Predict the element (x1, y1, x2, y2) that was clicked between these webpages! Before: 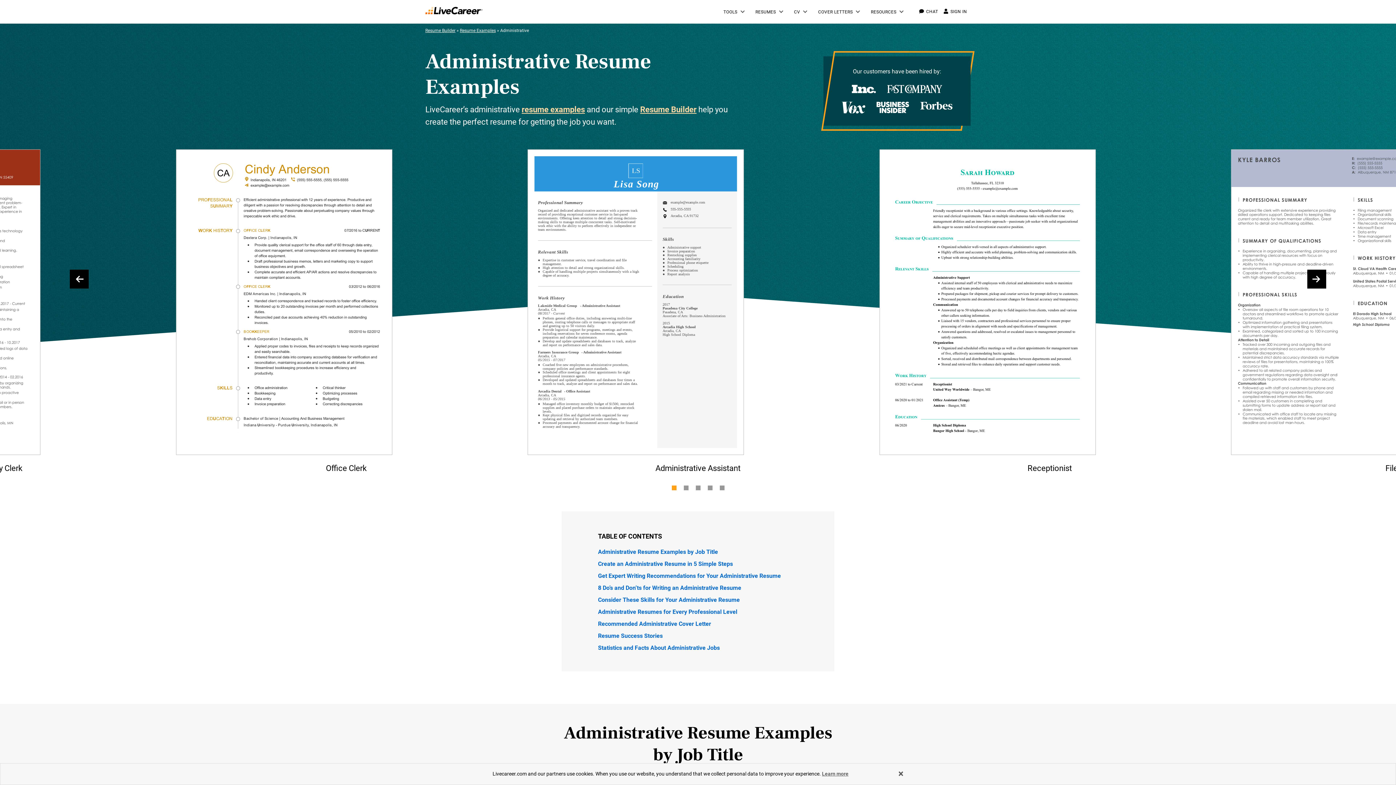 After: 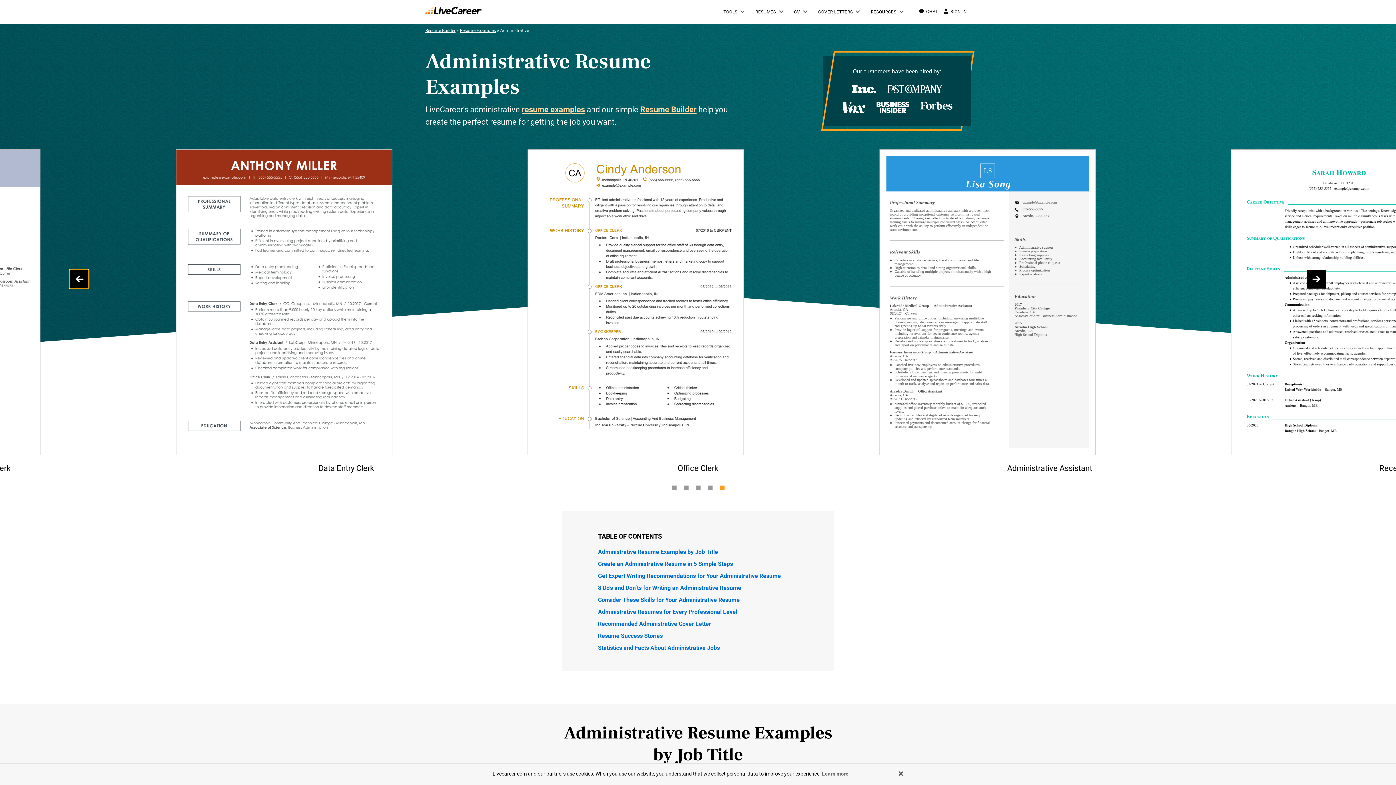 Action: label: ‹ bbox: (69, 269, 88, 288)